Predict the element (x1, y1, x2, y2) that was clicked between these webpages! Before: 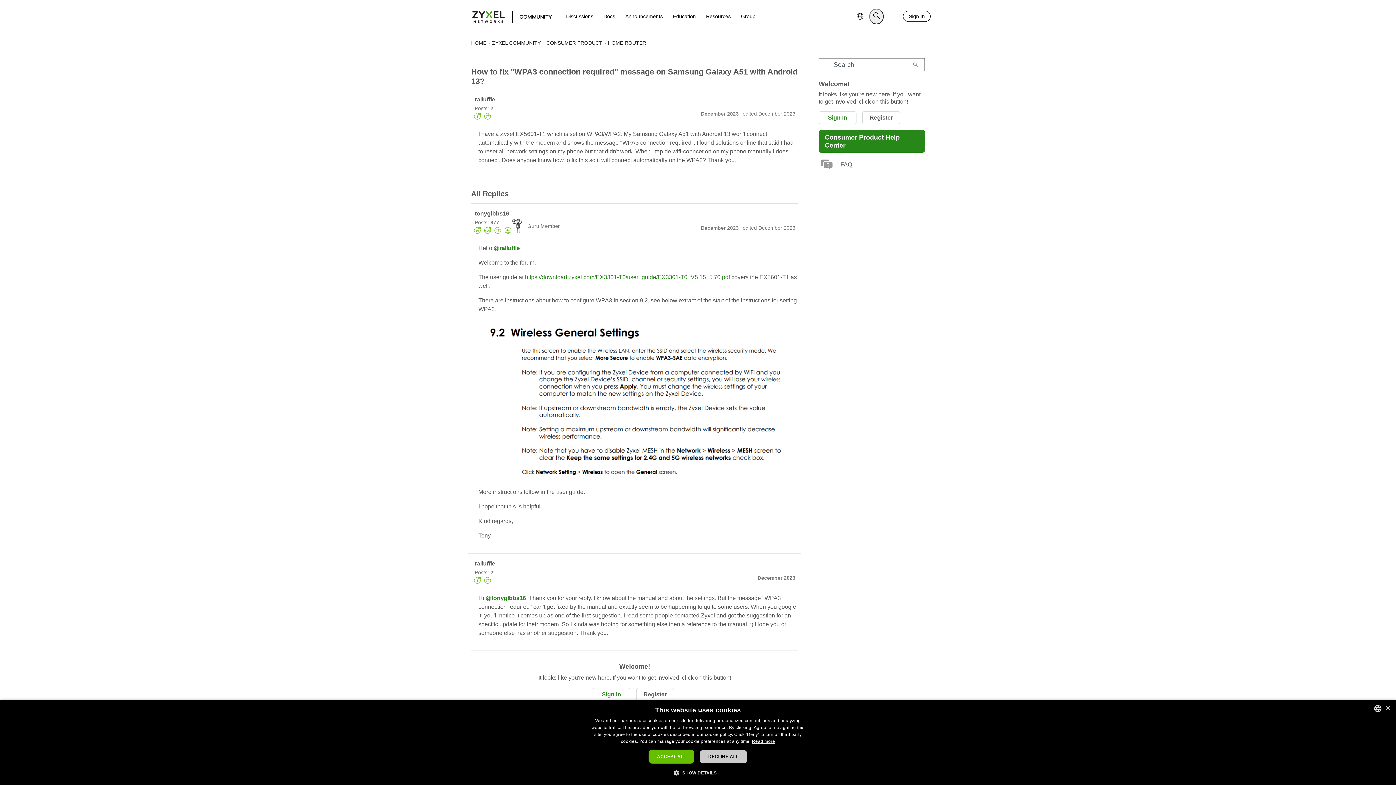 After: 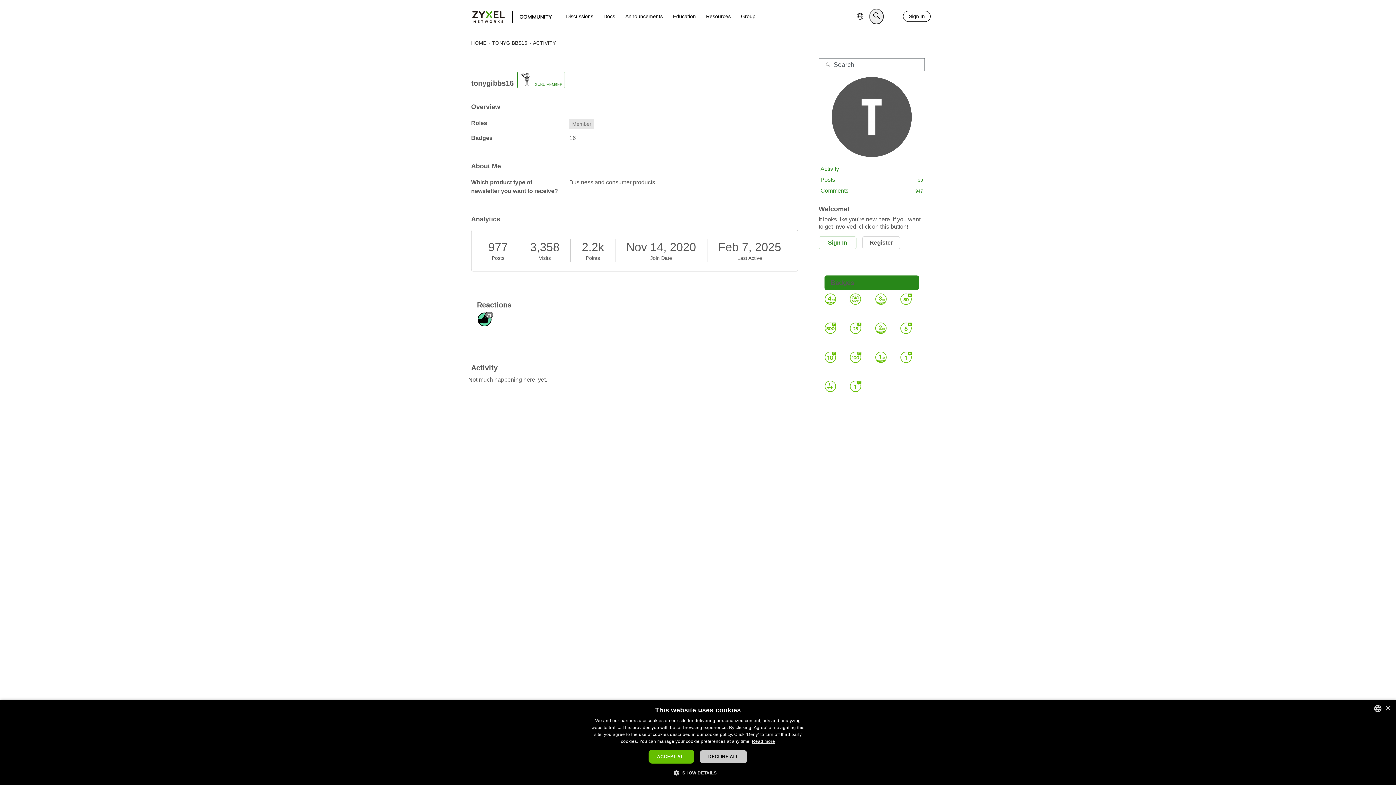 Action: bbox: (485, 595, 526, 601) label: @tonygibbs16